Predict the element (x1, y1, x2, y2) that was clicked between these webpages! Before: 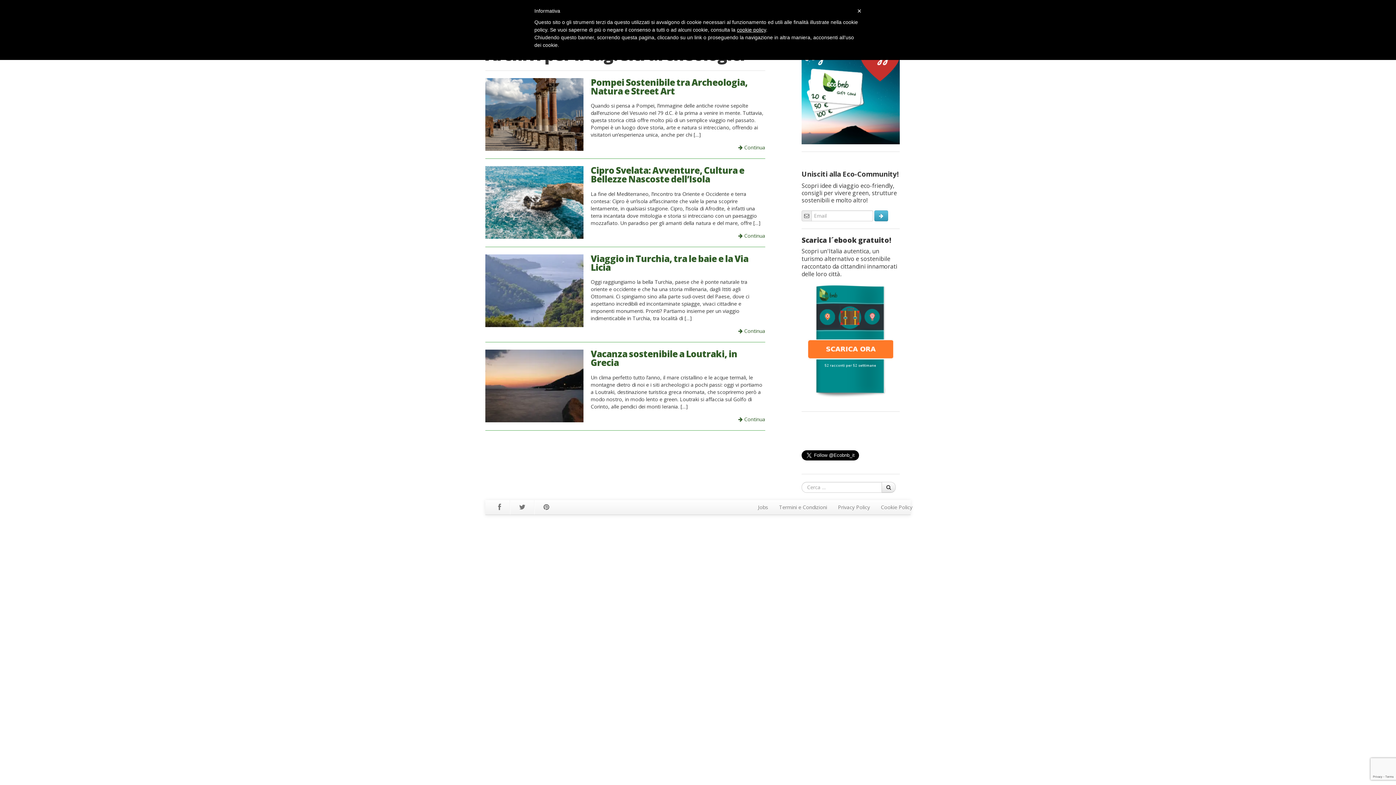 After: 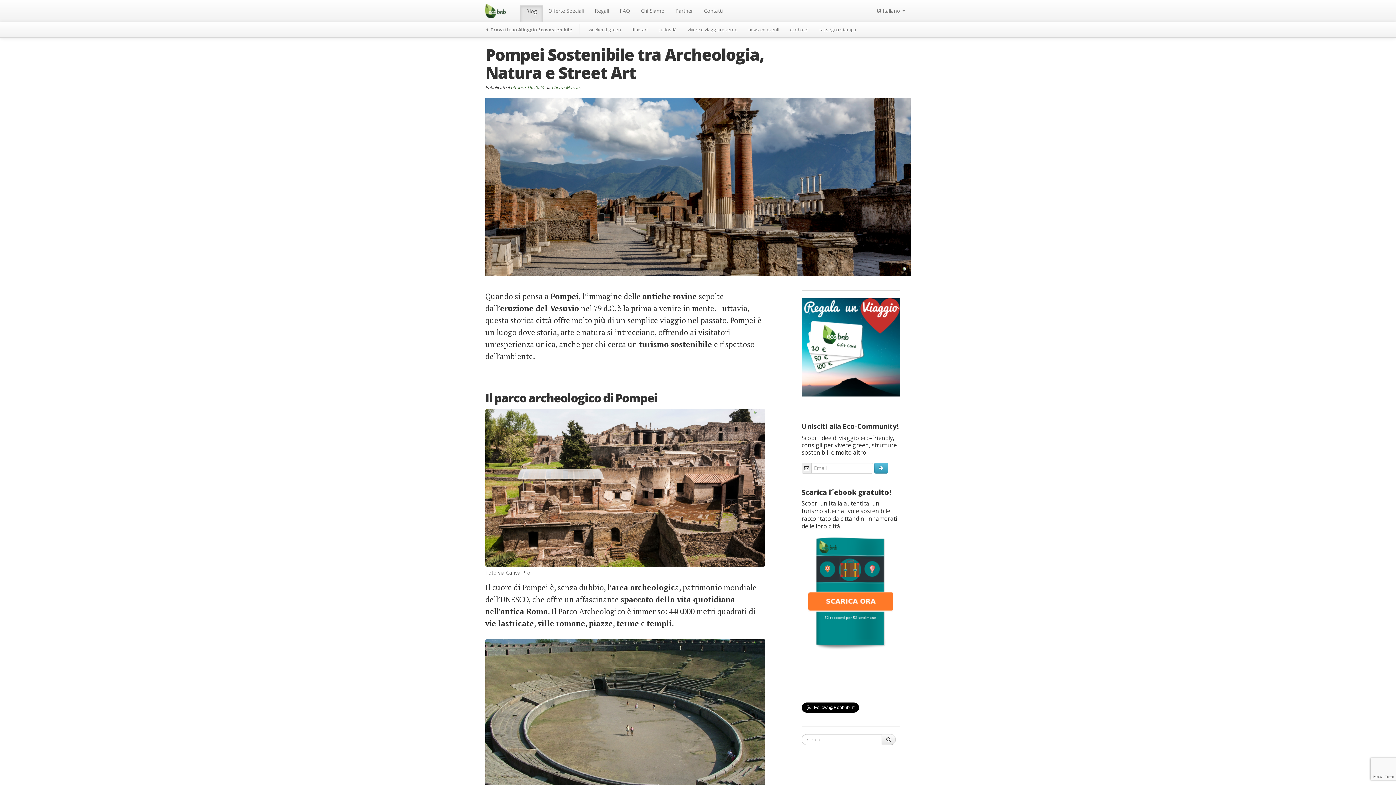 Action: bbox: (738, 144, 765, 151) label:  Continua